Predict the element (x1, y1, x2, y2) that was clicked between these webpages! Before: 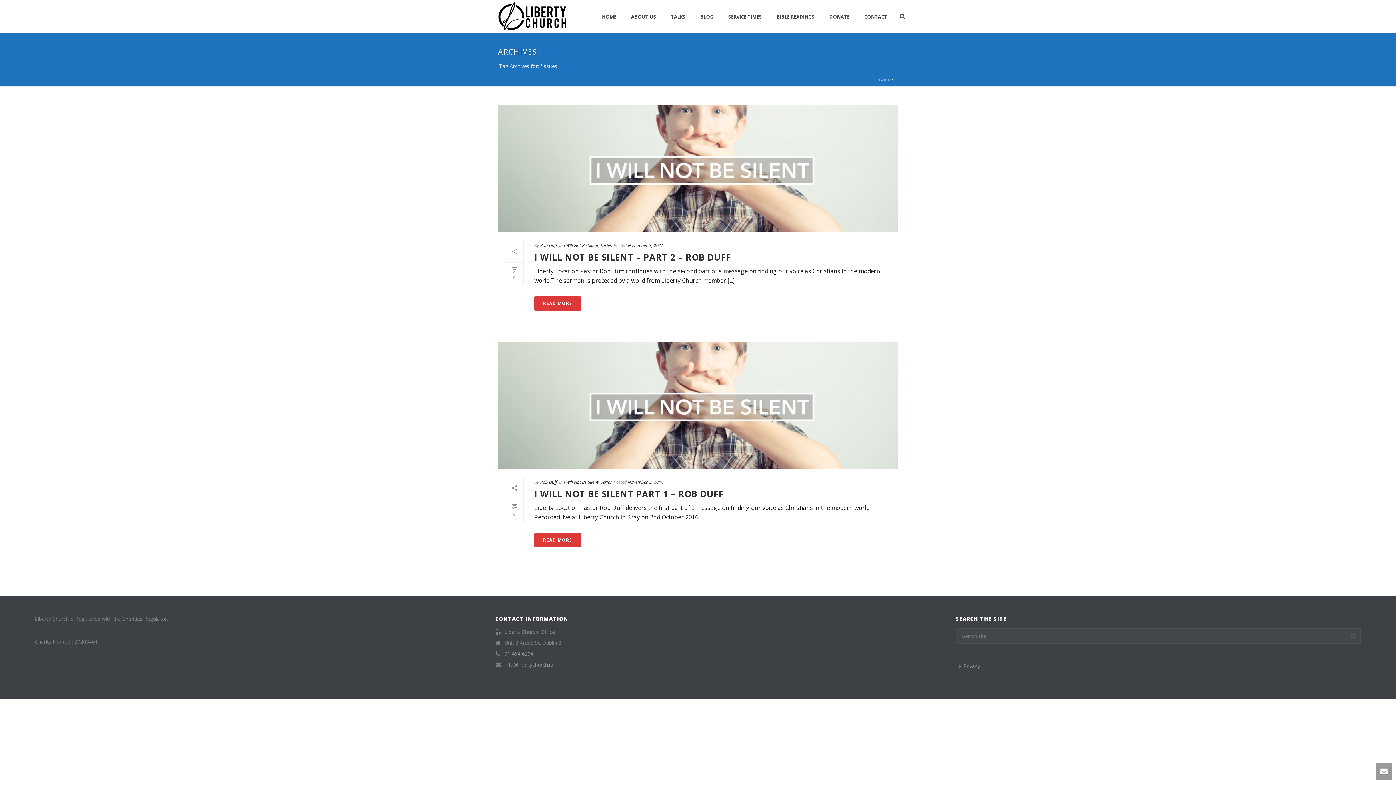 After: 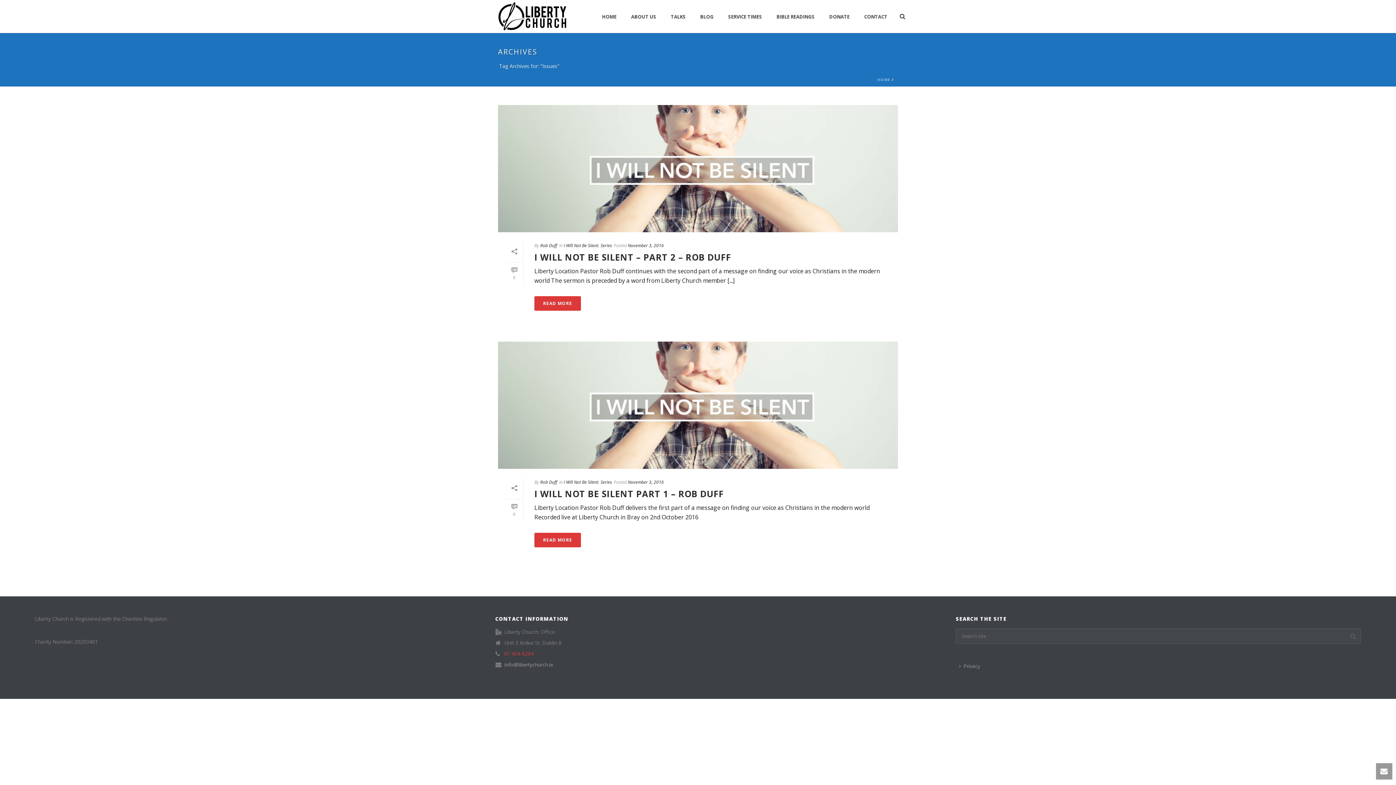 Action: label: 01 454 6294 bbox: (504, 650, 533, 657)